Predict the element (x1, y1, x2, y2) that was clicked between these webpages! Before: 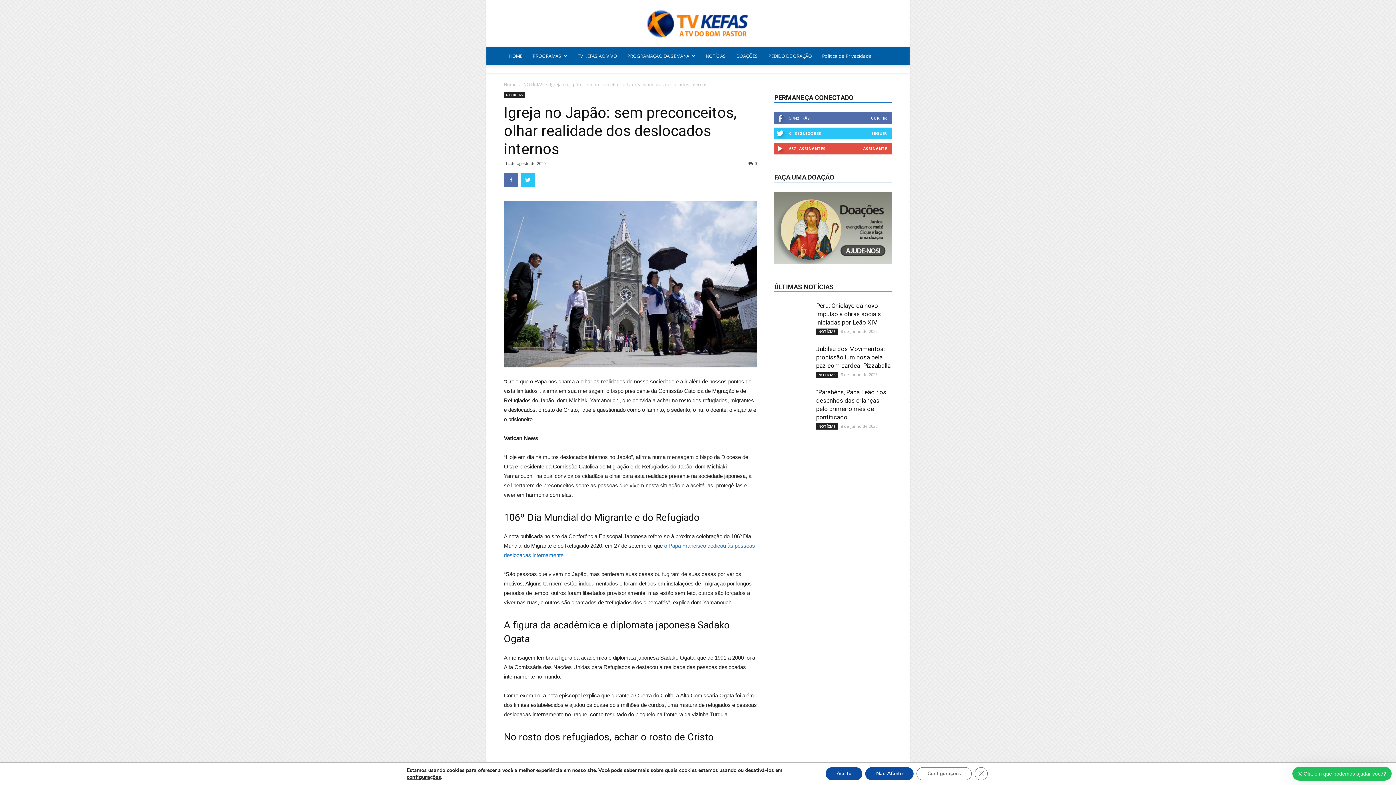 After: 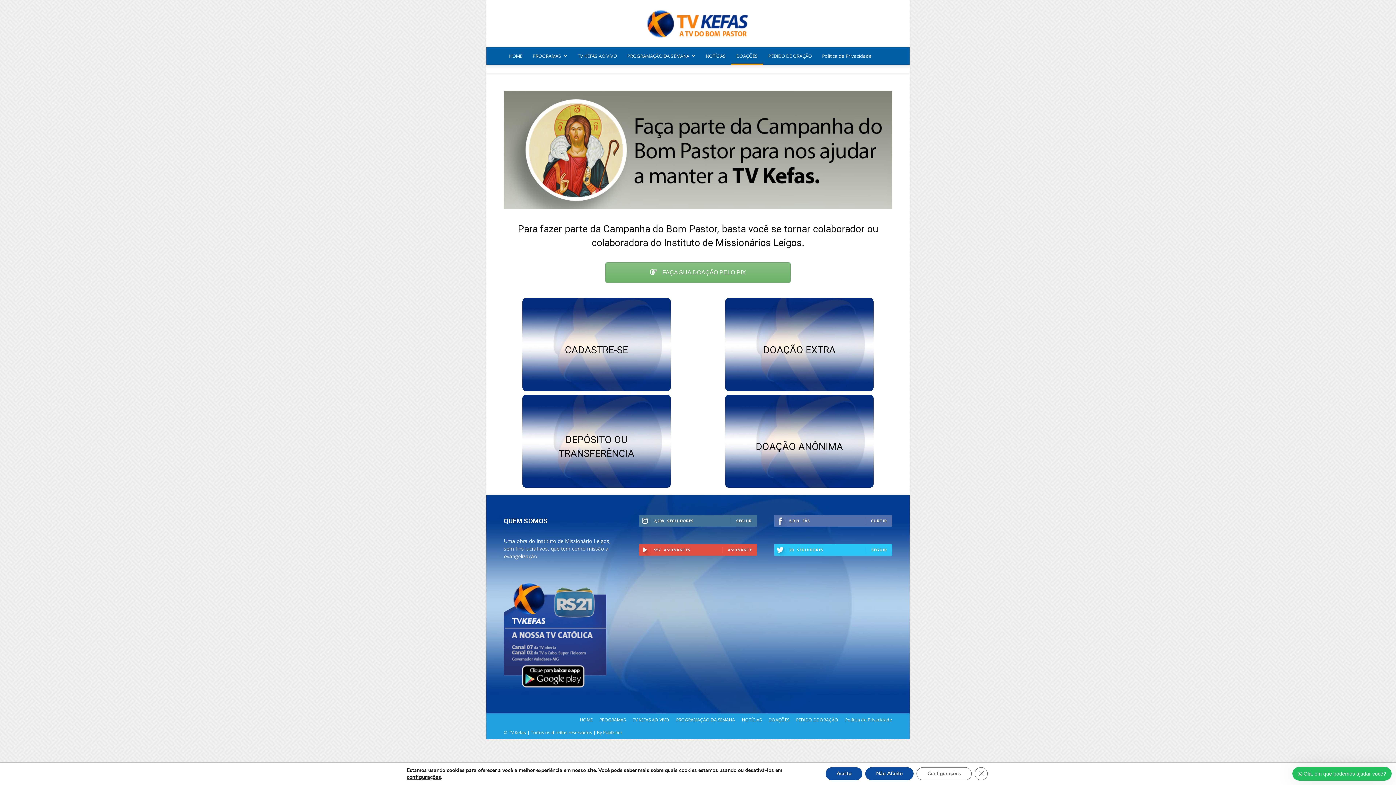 Action: label: DOAÇÕES bbox: (731, 47, 763, 64)